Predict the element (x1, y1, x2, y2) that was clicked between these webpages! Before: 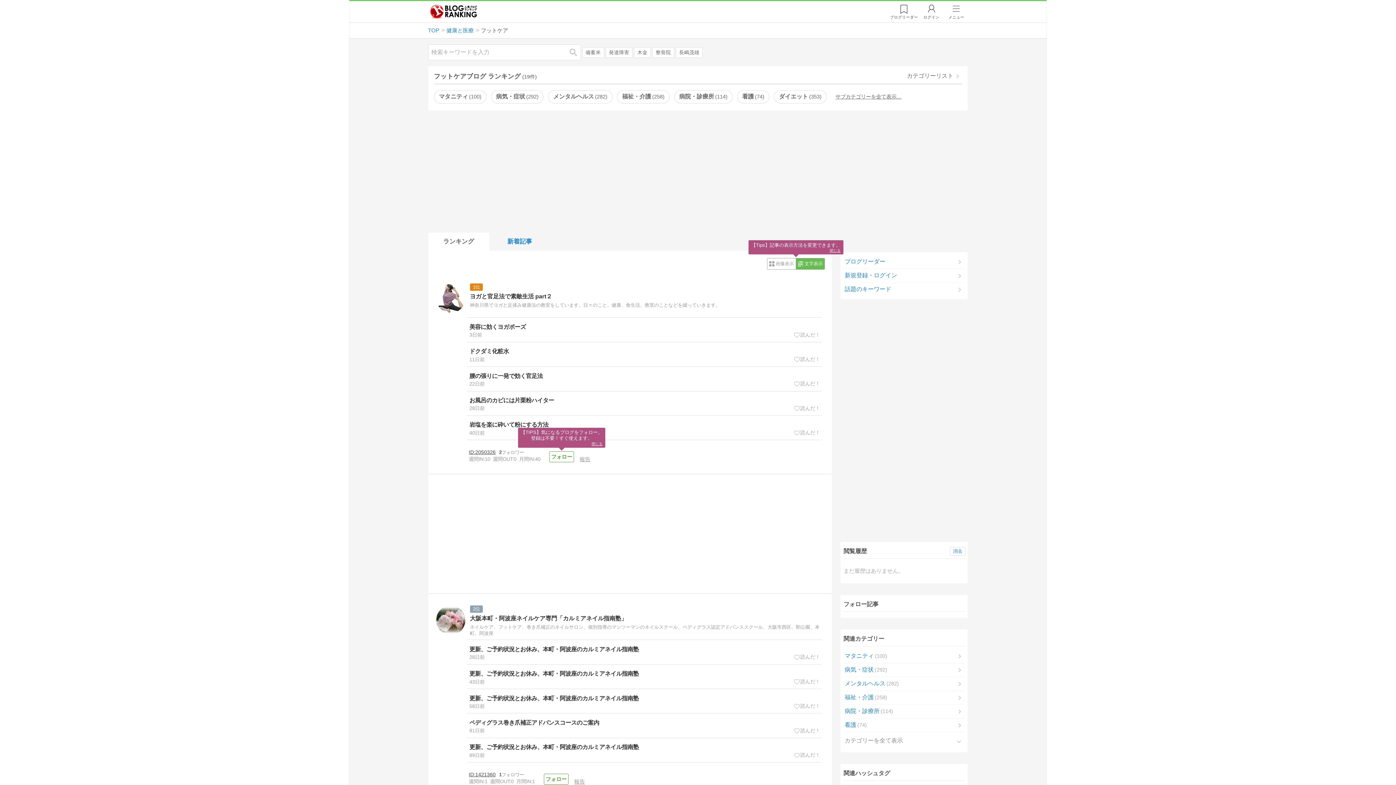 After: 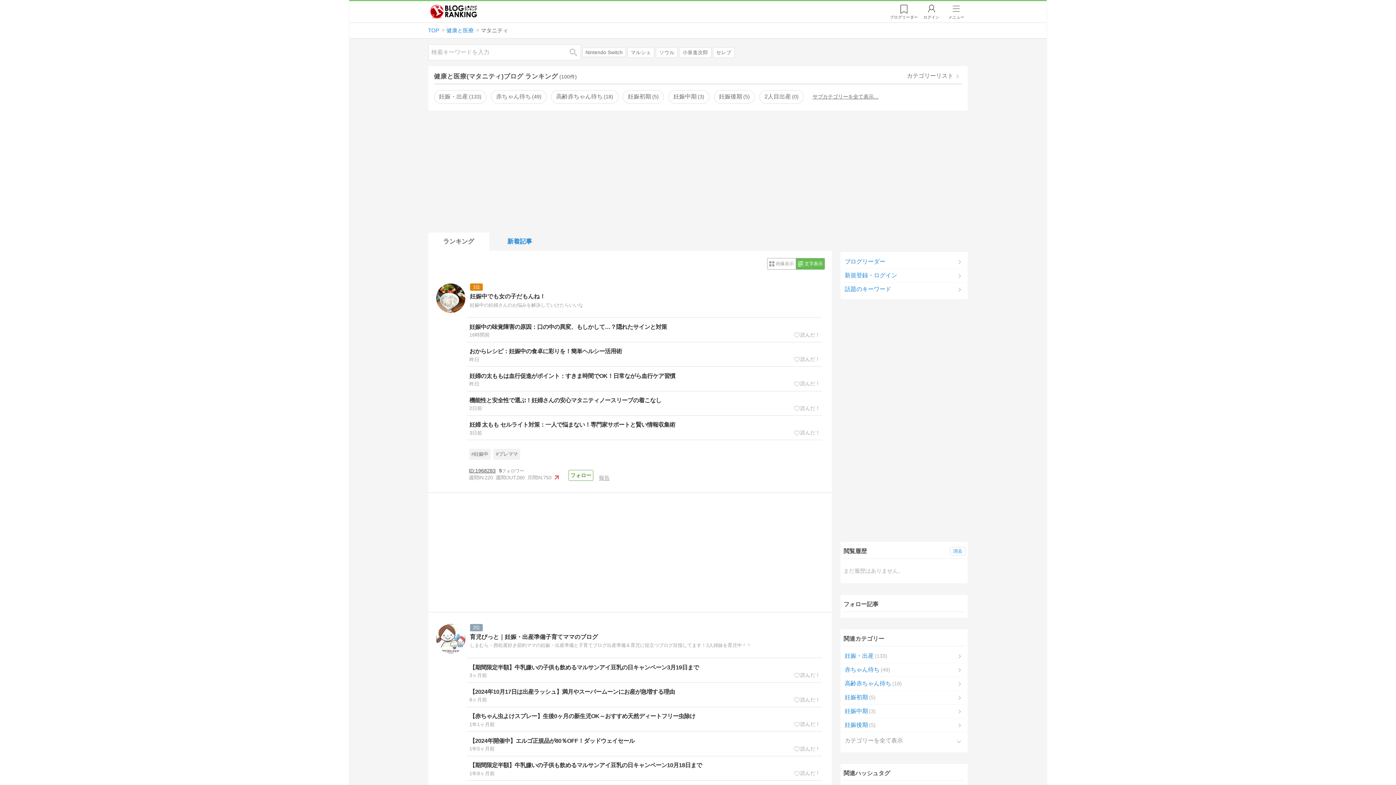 Action: bbox: (843, 649, 965, 663) label: マタニティ100